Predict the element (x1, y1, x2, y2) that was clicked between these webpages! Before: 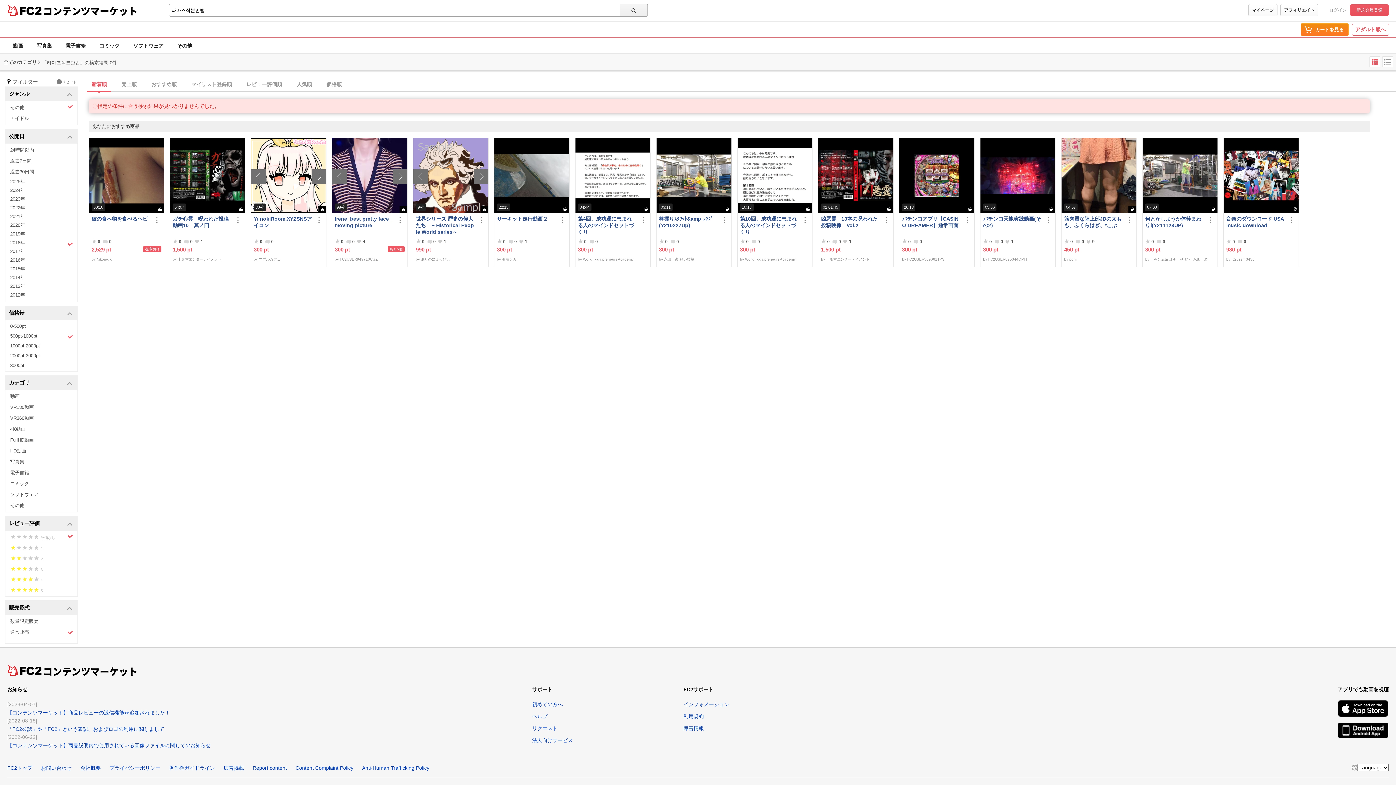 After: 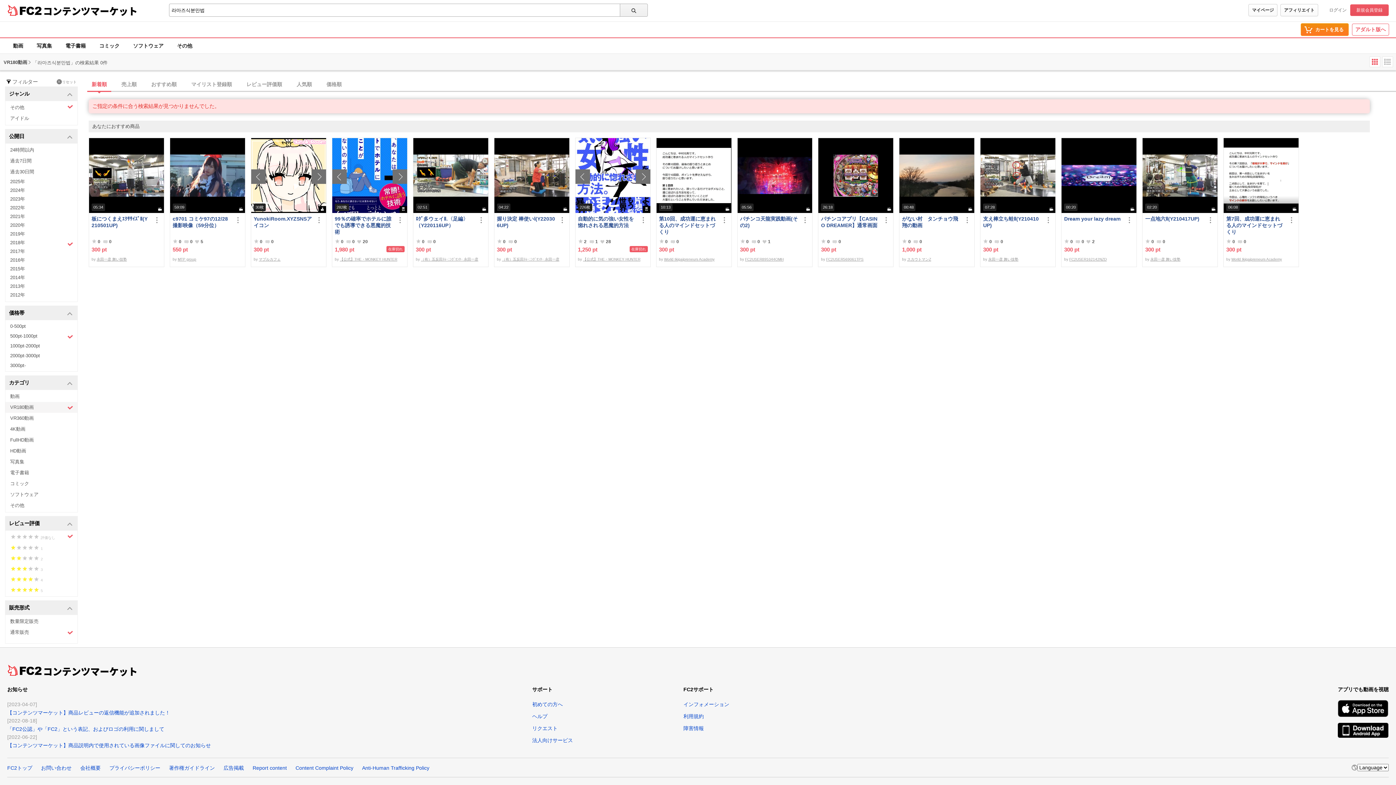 Action: label: VR180動画 bbox: (5, 402, 77, 413)